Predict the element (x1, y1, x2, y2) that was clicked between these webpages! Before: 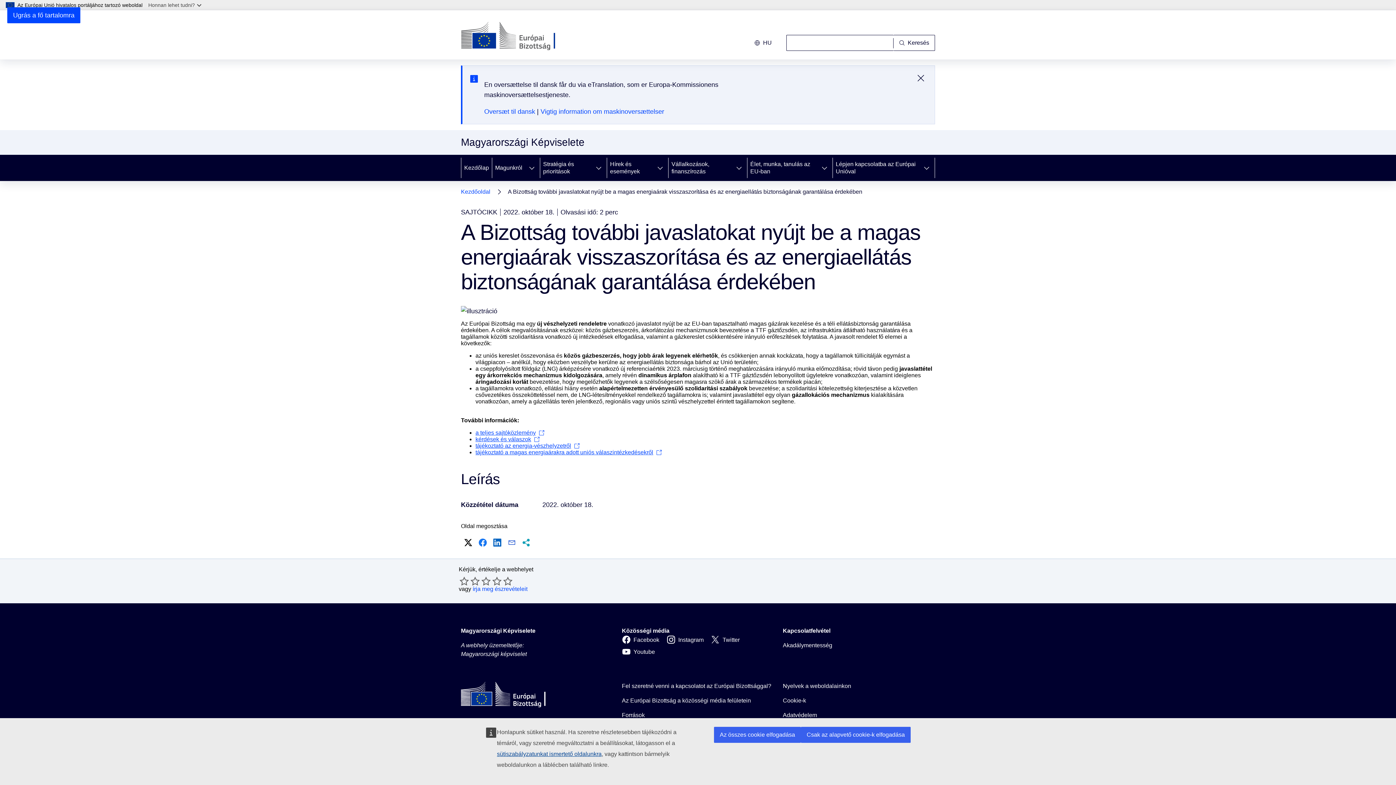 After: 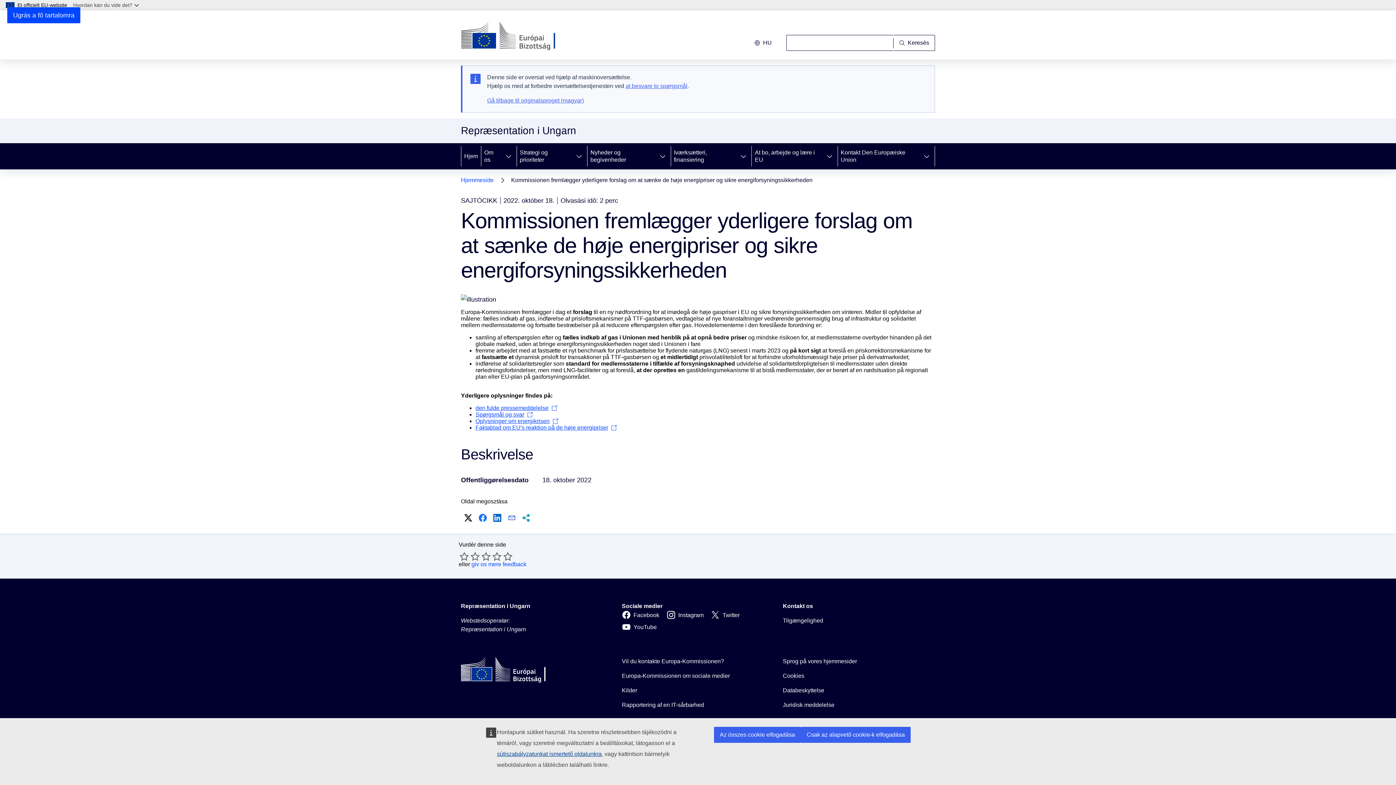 Action: label: Oversæt til dansk bbox: (484, 108, 535, 115)